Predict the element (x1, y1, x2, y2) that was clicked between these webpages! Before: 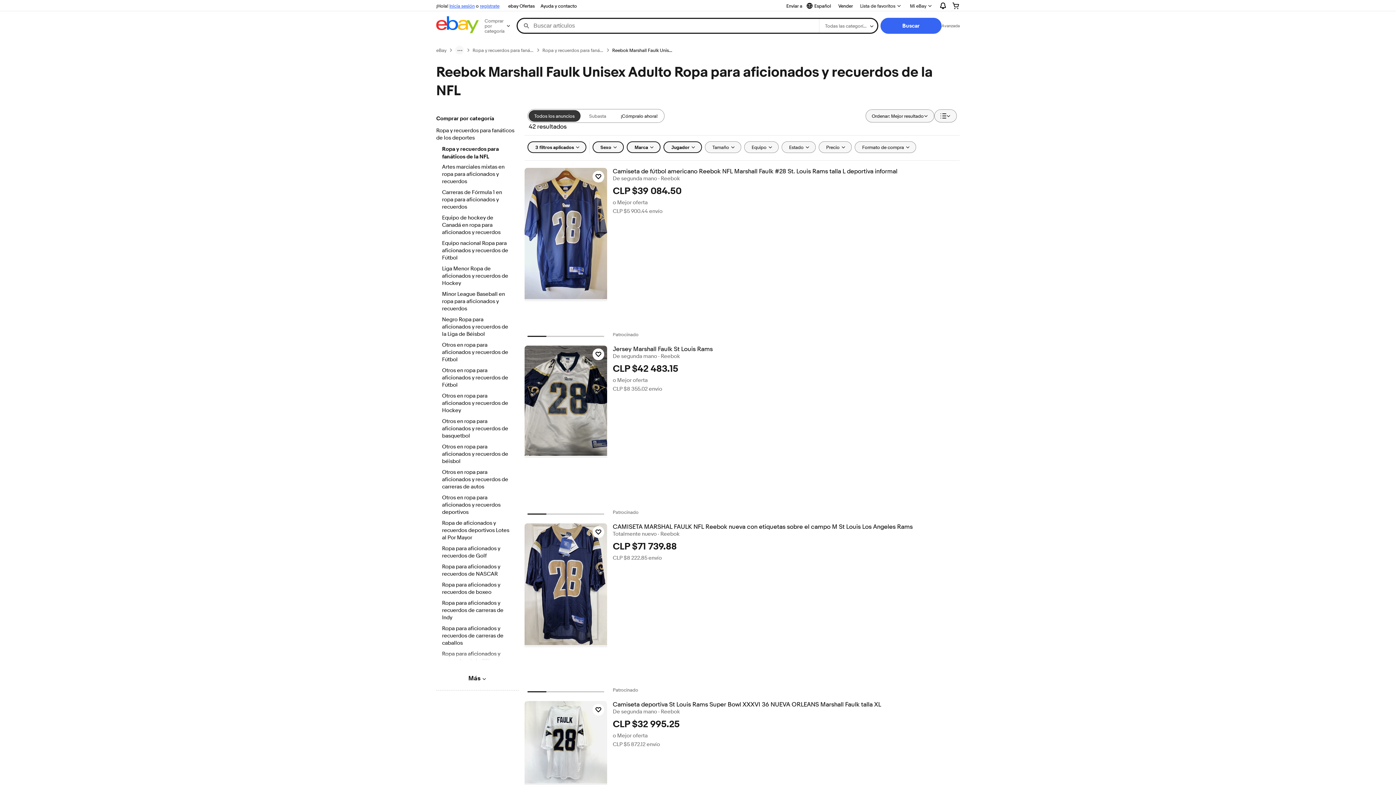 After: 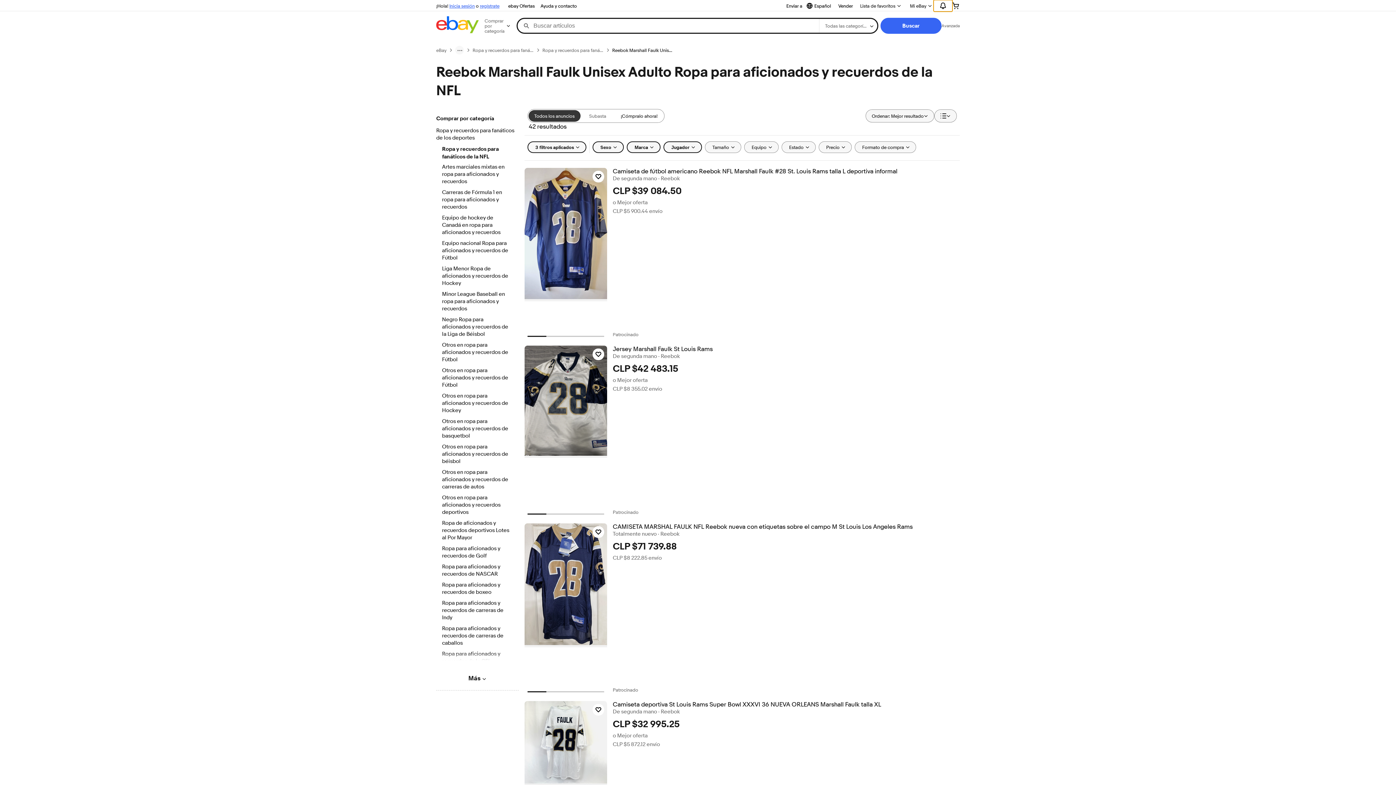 Action: bbox: (933, 0, 952, 11) label: Expandir Notificaciones